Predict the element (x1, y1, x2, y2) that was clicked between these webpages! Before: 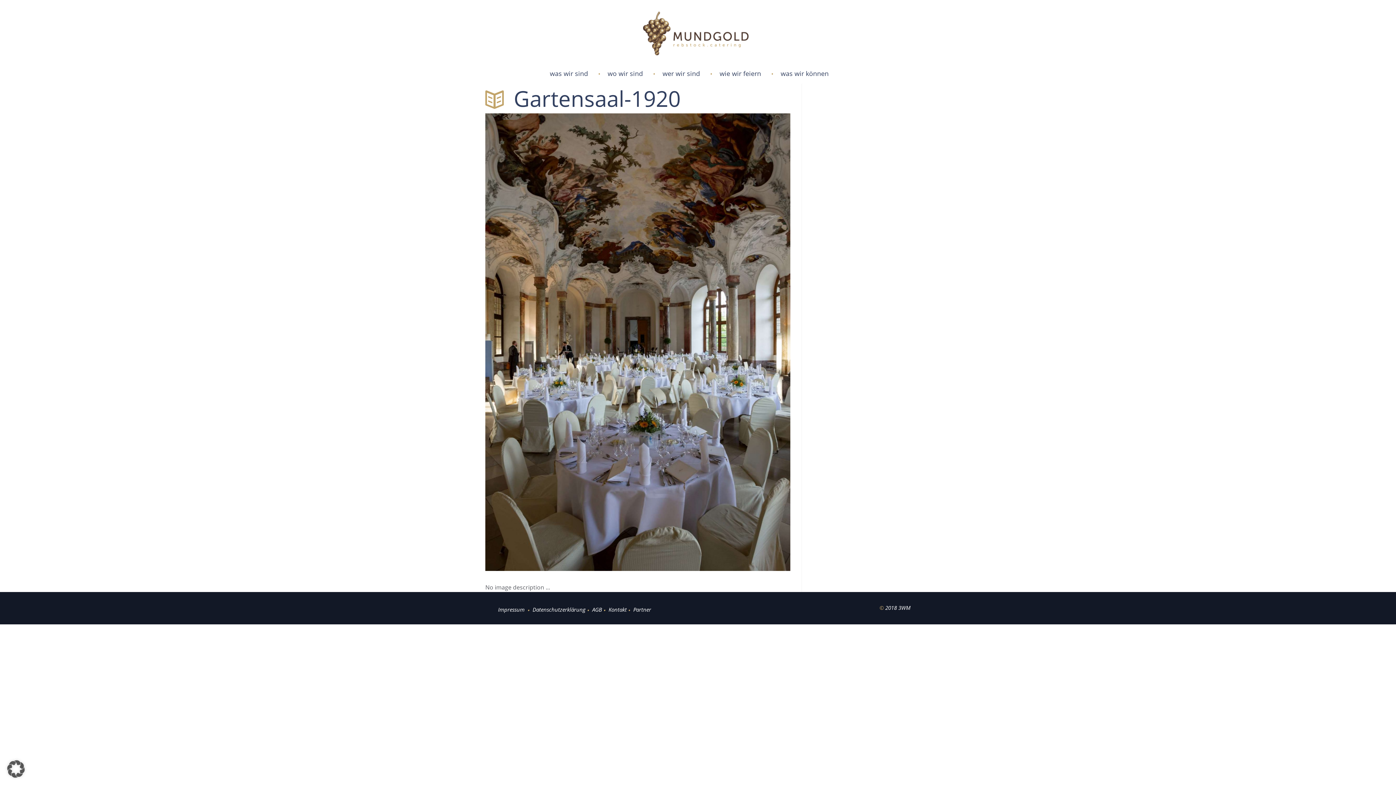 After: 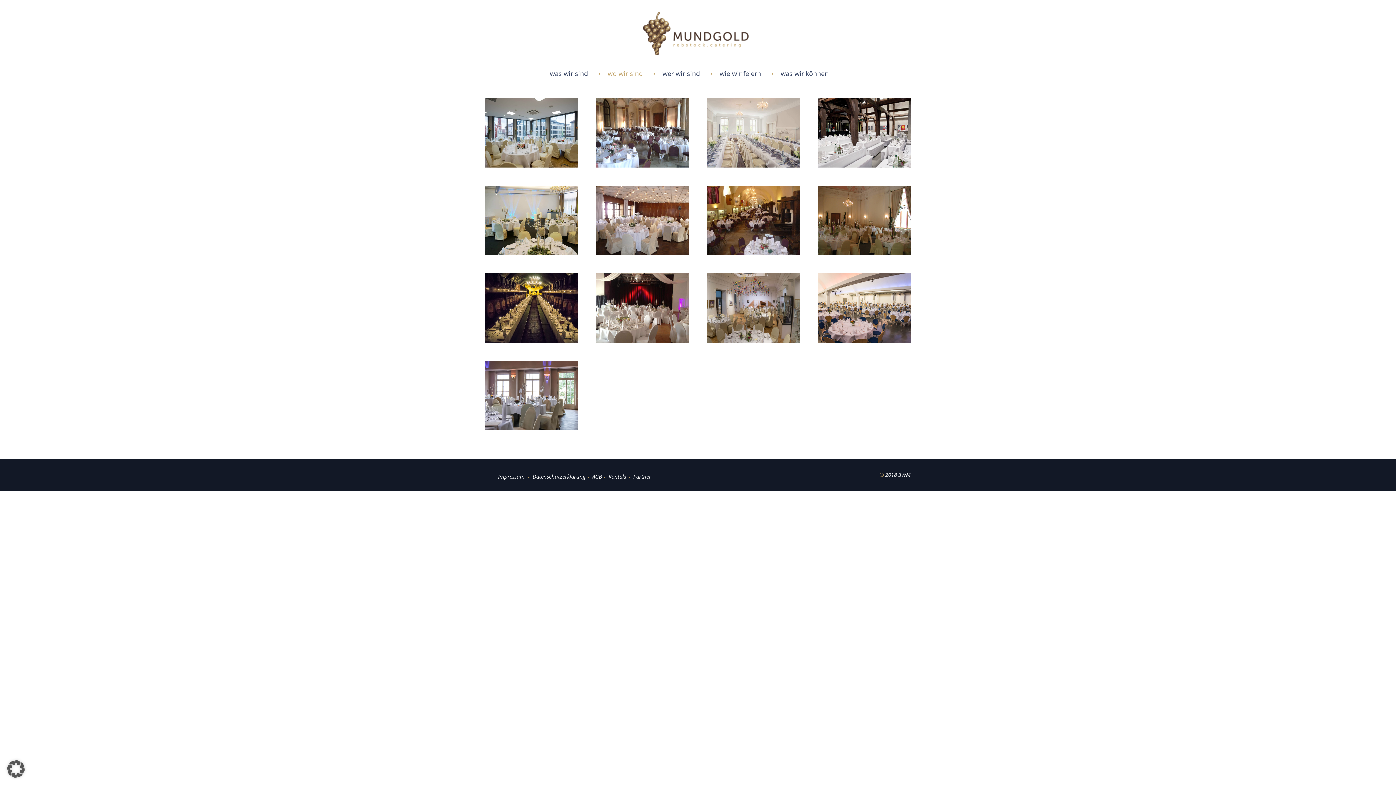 Action: label: wo wir sind bbox: (598, 63, 652, 83)